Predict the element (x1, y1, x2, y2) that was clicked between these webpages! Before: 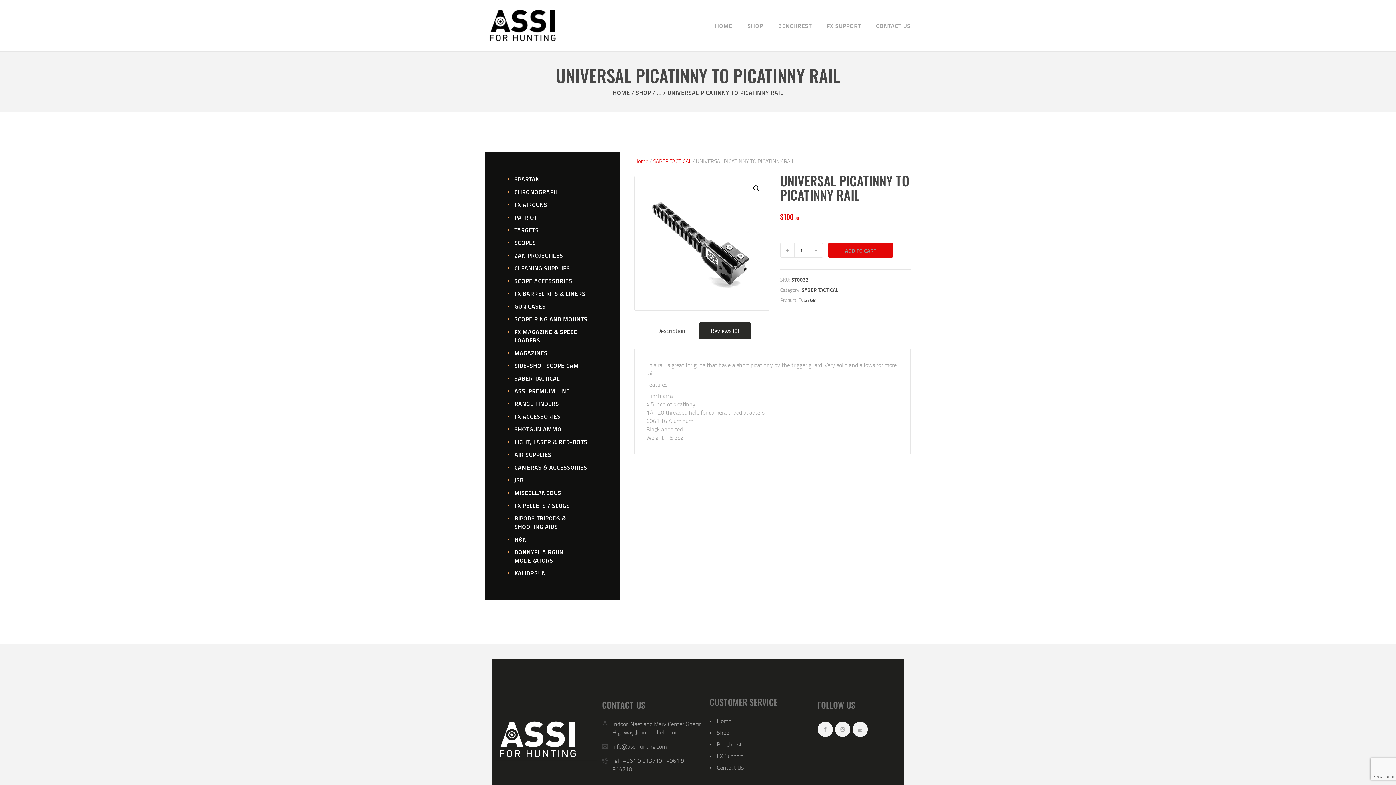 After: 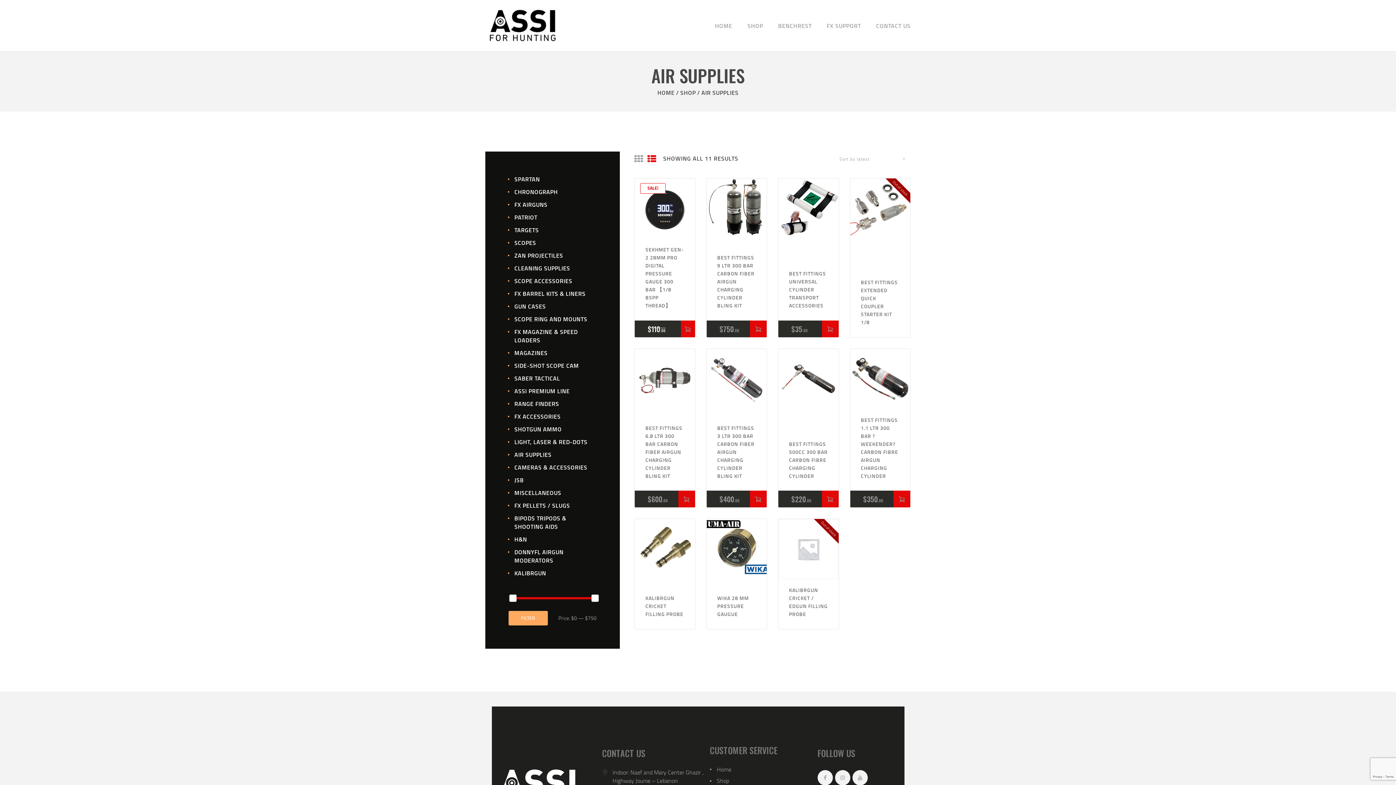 Action: bbox: (514, 450, 551, 458) label: AIR SUPPLIES